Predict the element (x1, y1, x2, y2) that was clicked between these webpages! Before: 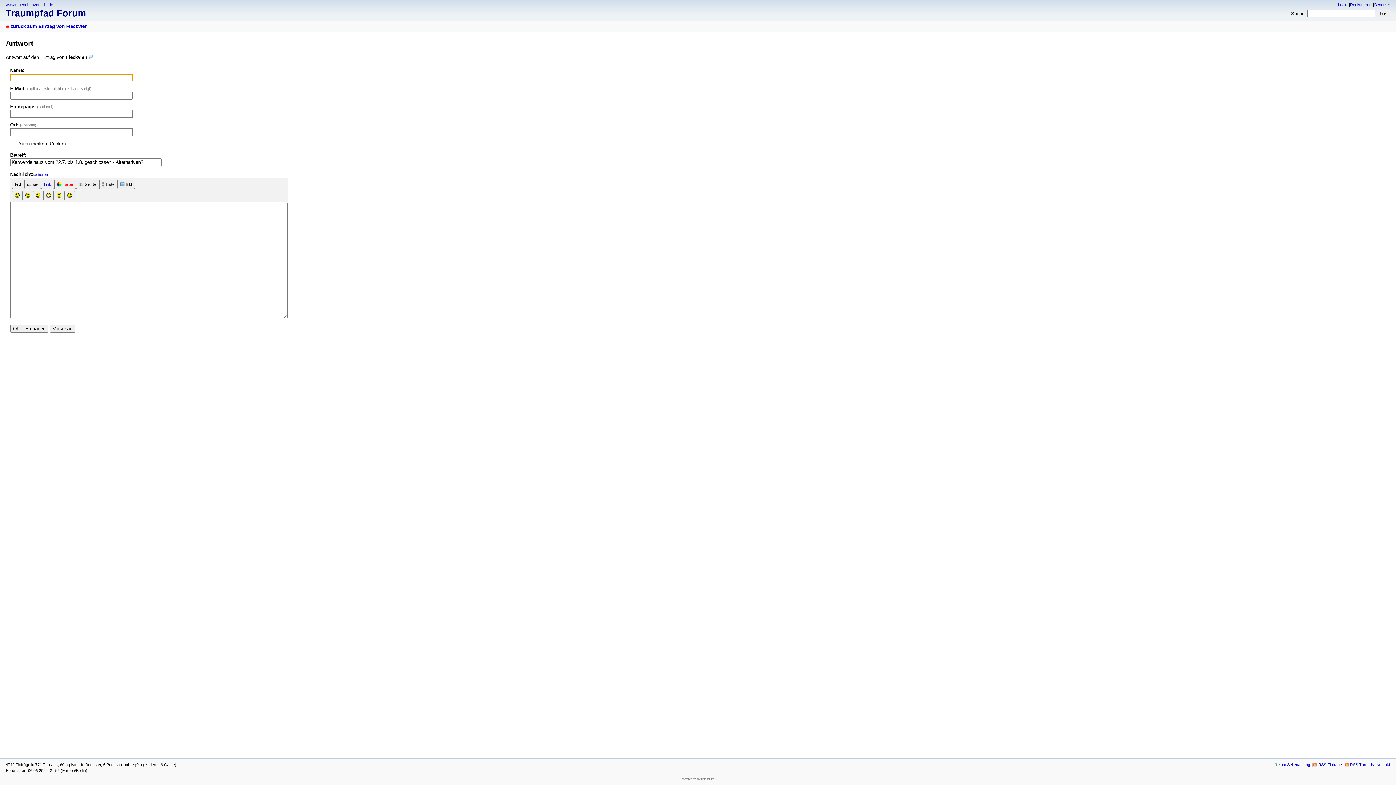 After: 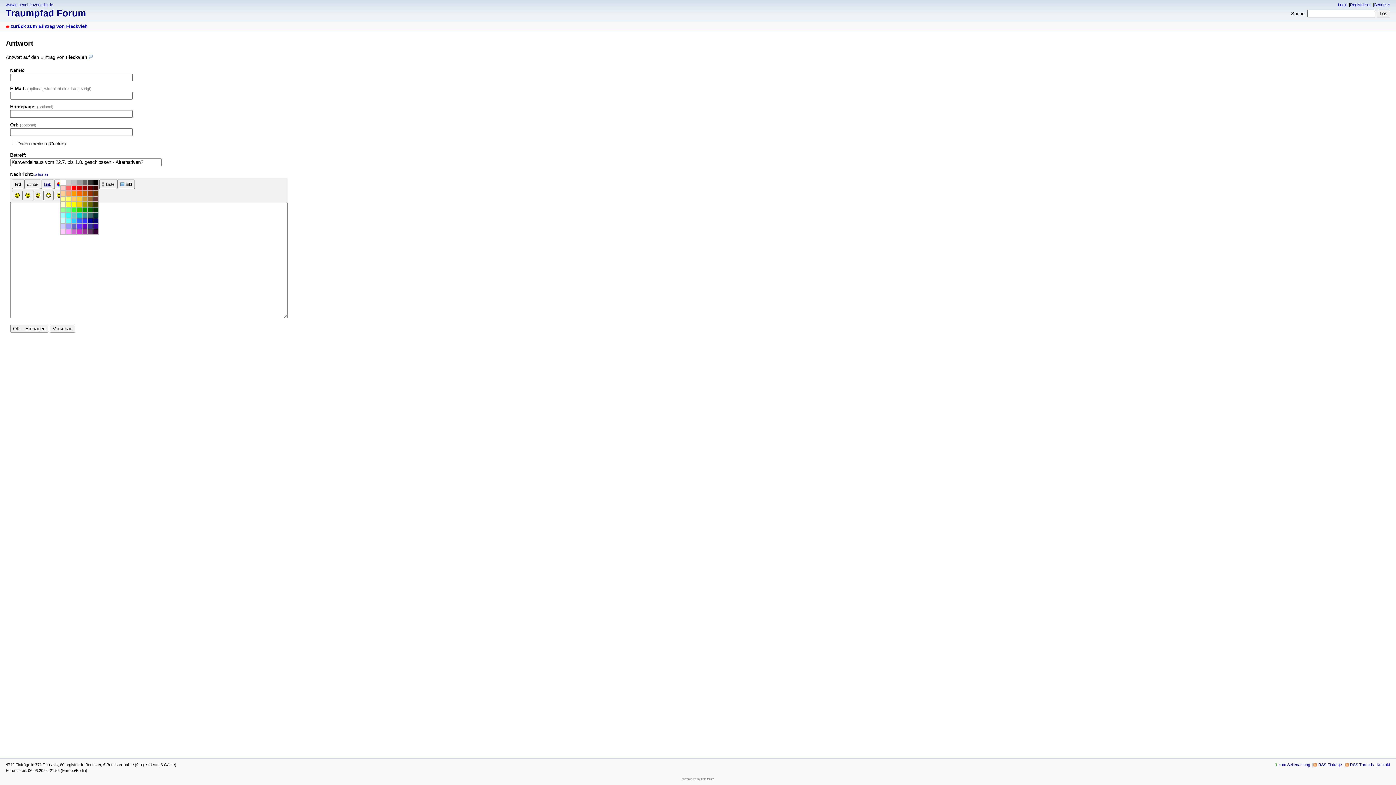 Action: label: Farbe bbox: (54, 179, 75, 189)